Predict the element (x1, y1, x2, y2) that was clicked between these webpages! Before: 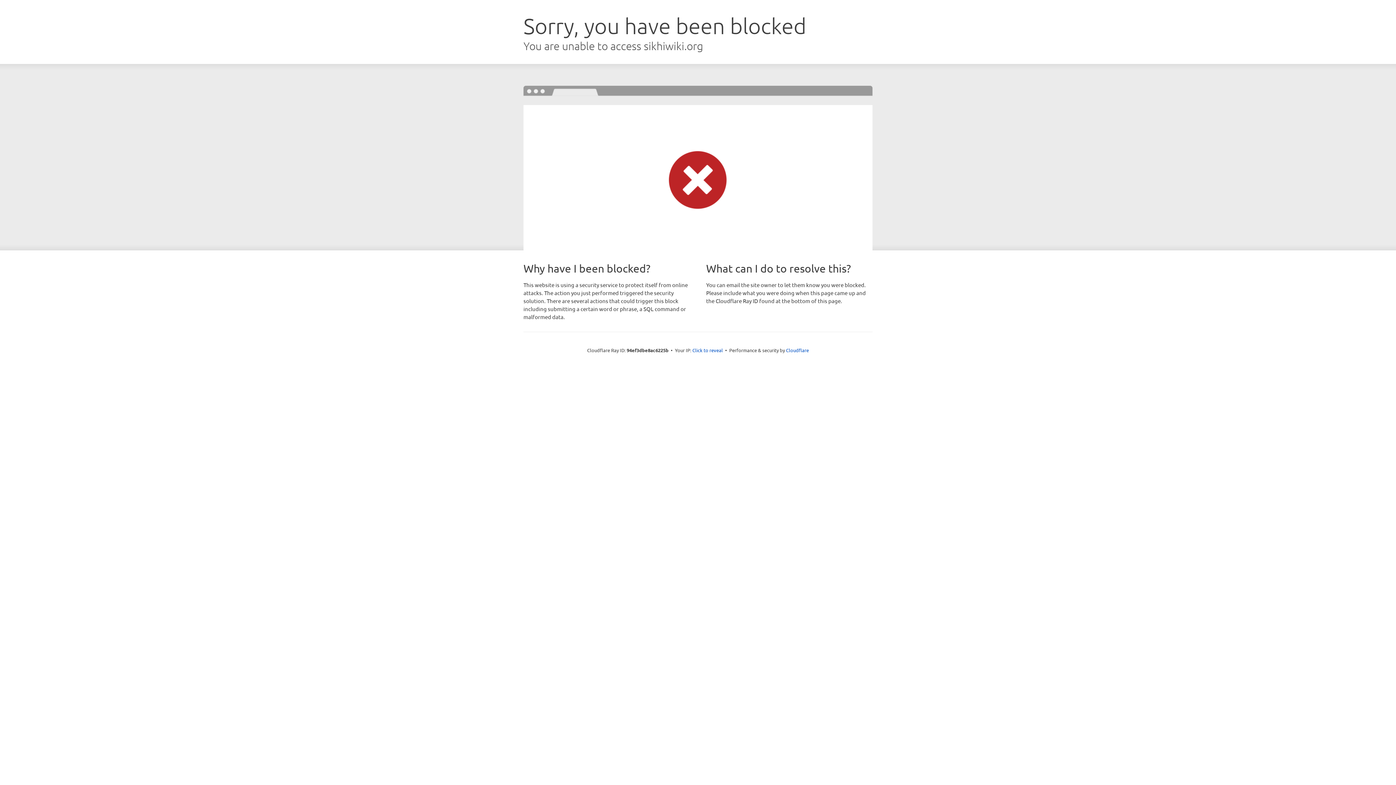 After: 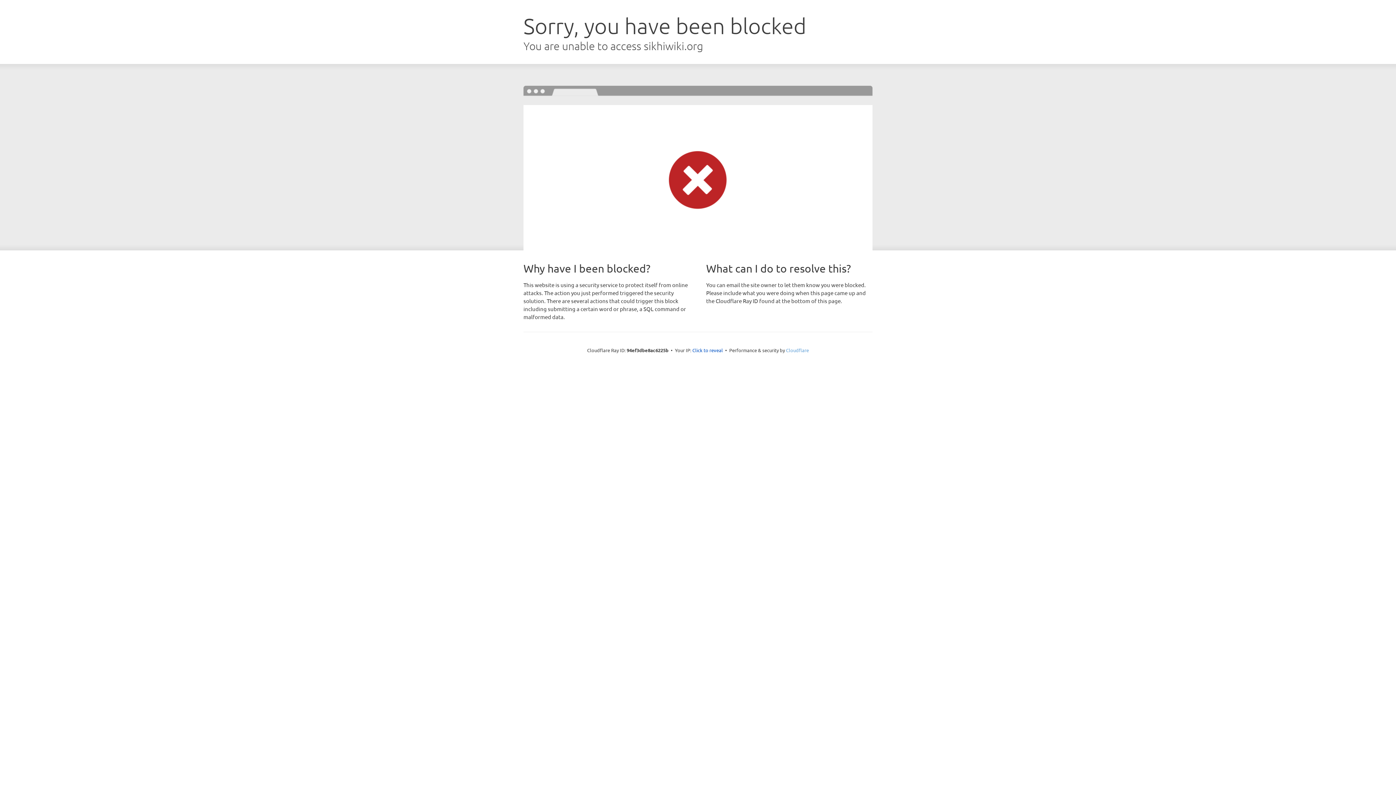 Action: label: Cloudflare bbox: (786, 347, 809, 353)